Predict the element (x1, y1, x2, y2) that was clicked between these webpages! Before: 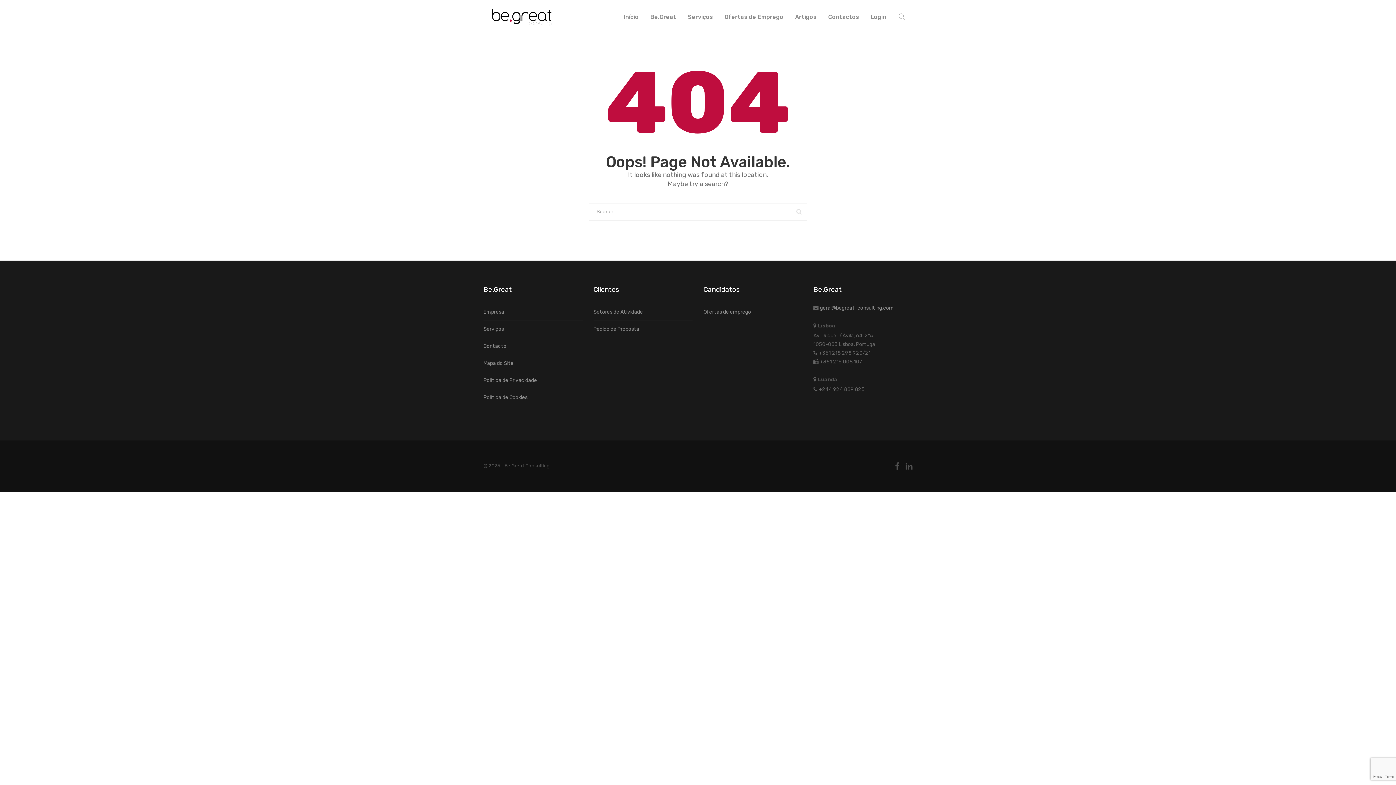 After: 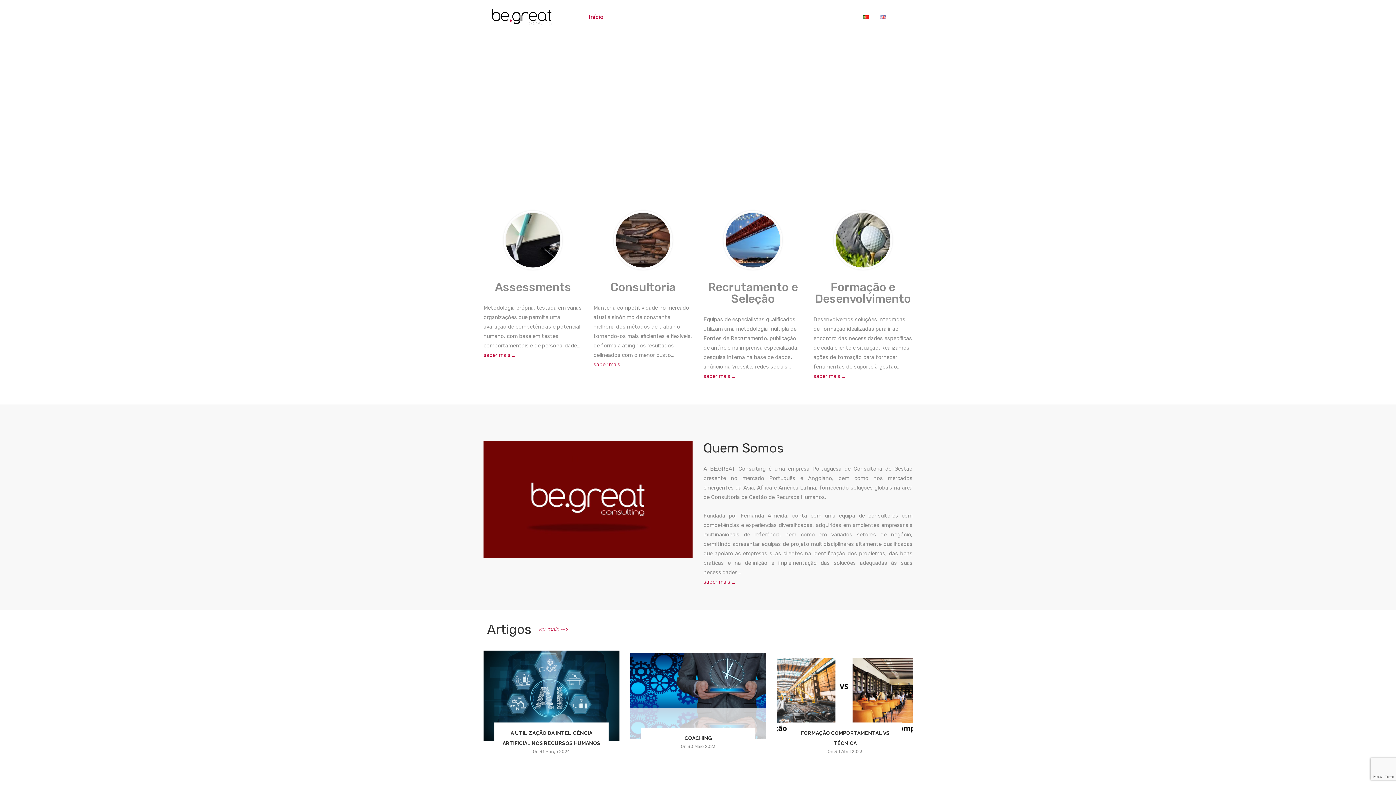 Action: bbox: (490, 13, 552, 20)